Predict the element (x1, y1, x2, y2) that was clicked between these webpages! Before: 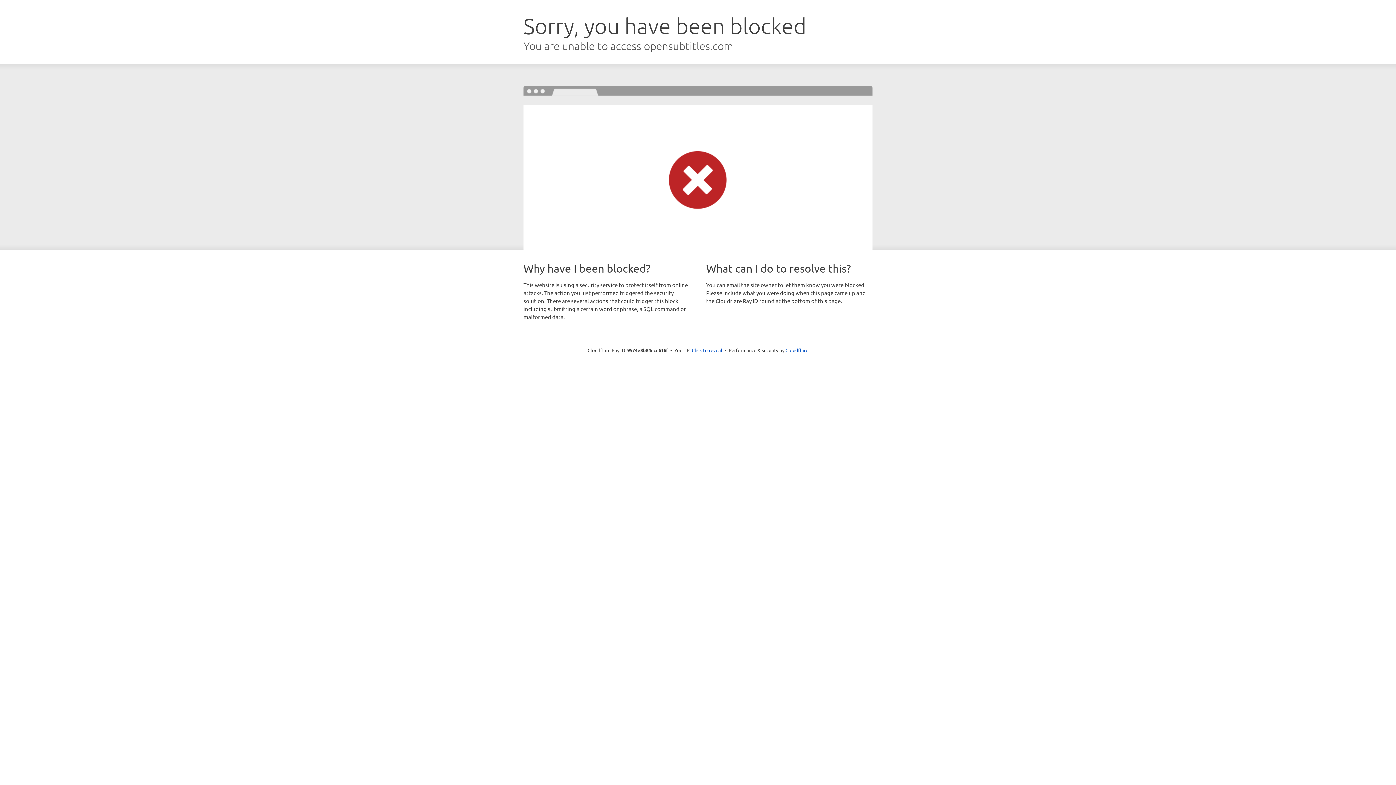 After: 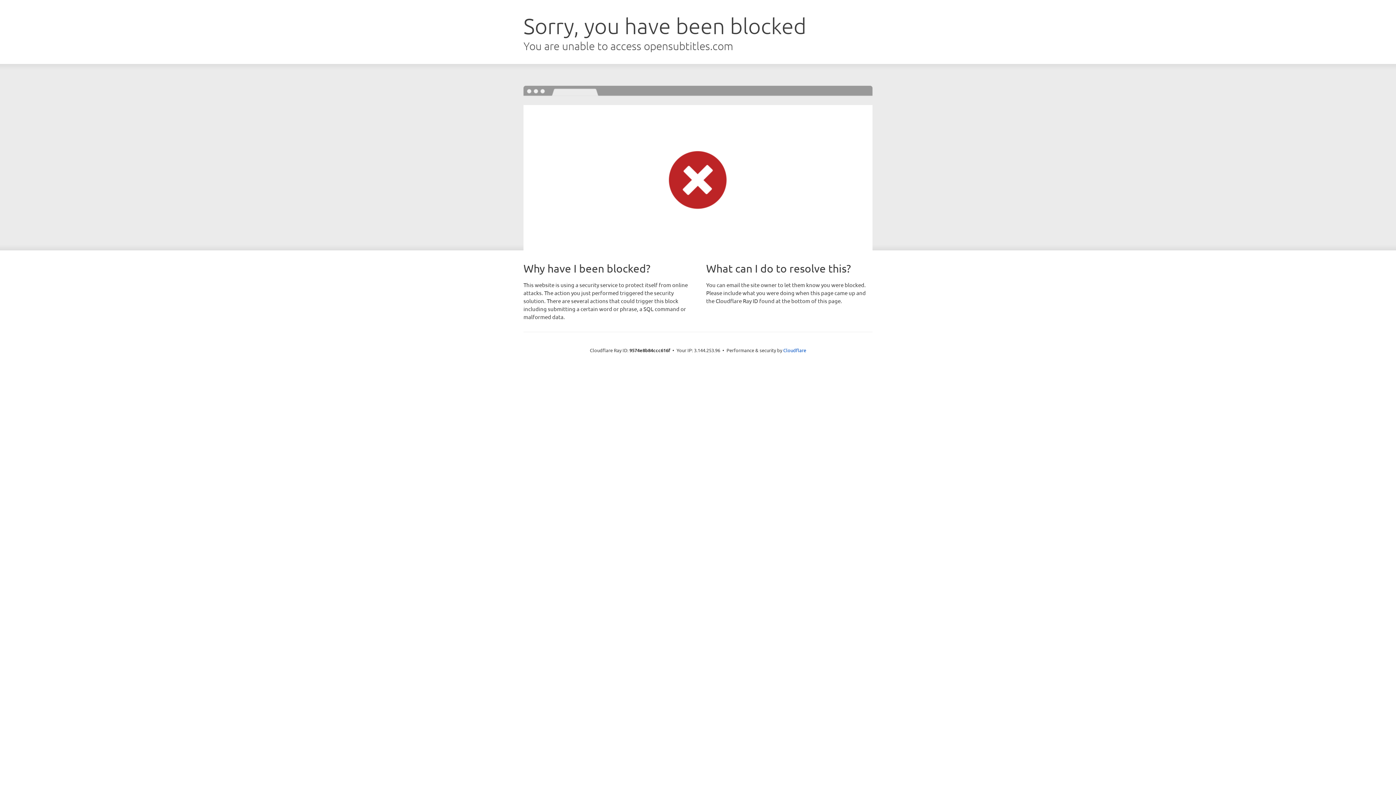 Action: label: Click to reveal bbox: (692, 346, 722, 353)